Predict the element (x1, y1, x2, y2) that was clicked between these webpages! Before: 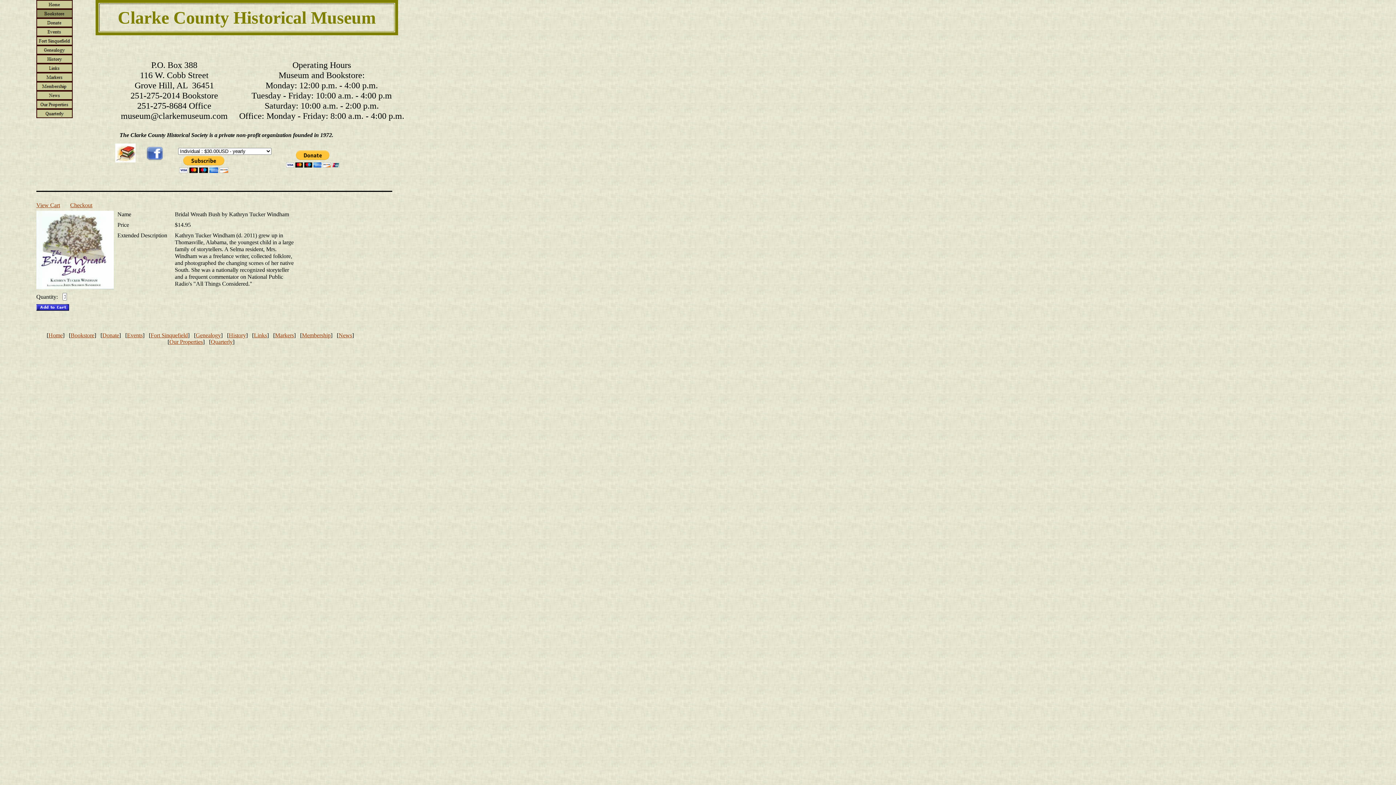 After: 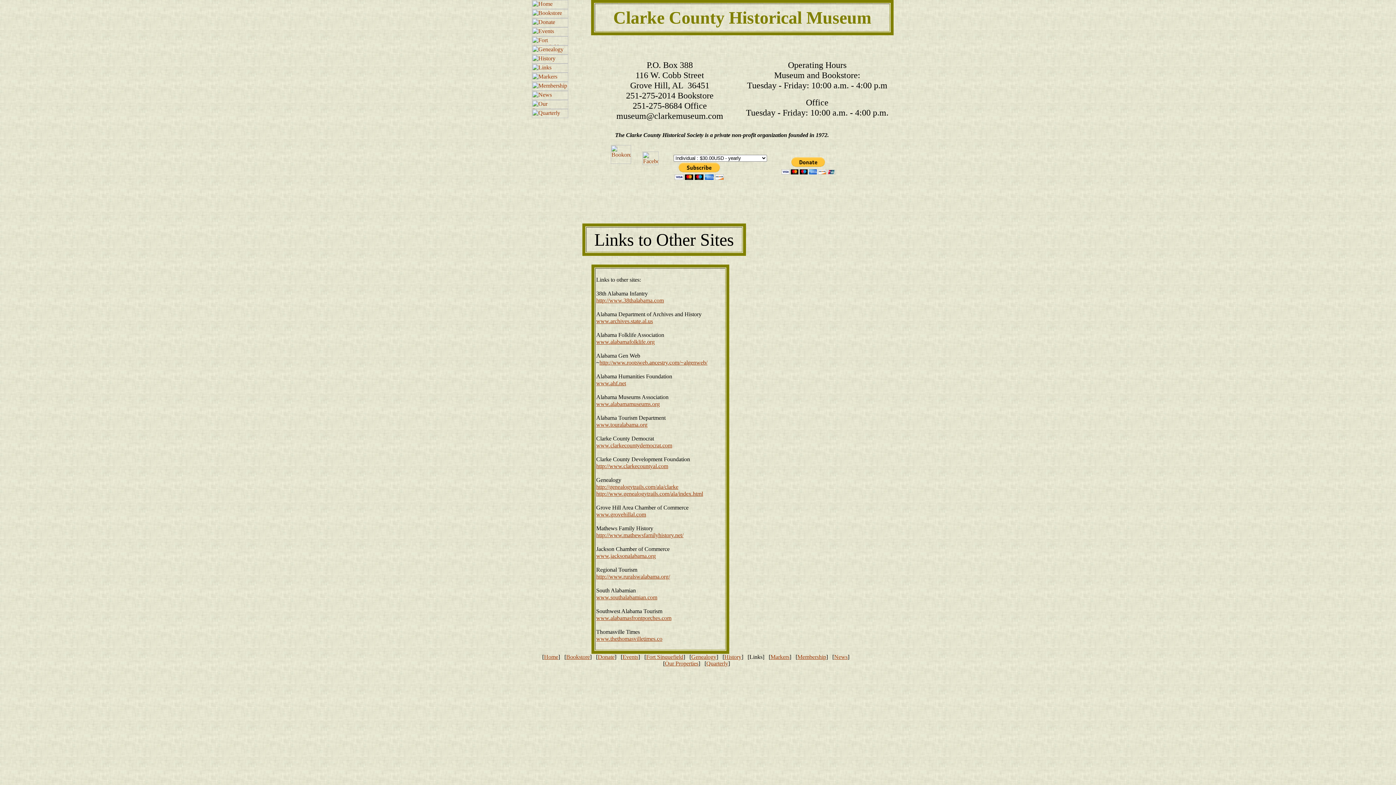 Action: bbox: (36, 67, 72, 73)